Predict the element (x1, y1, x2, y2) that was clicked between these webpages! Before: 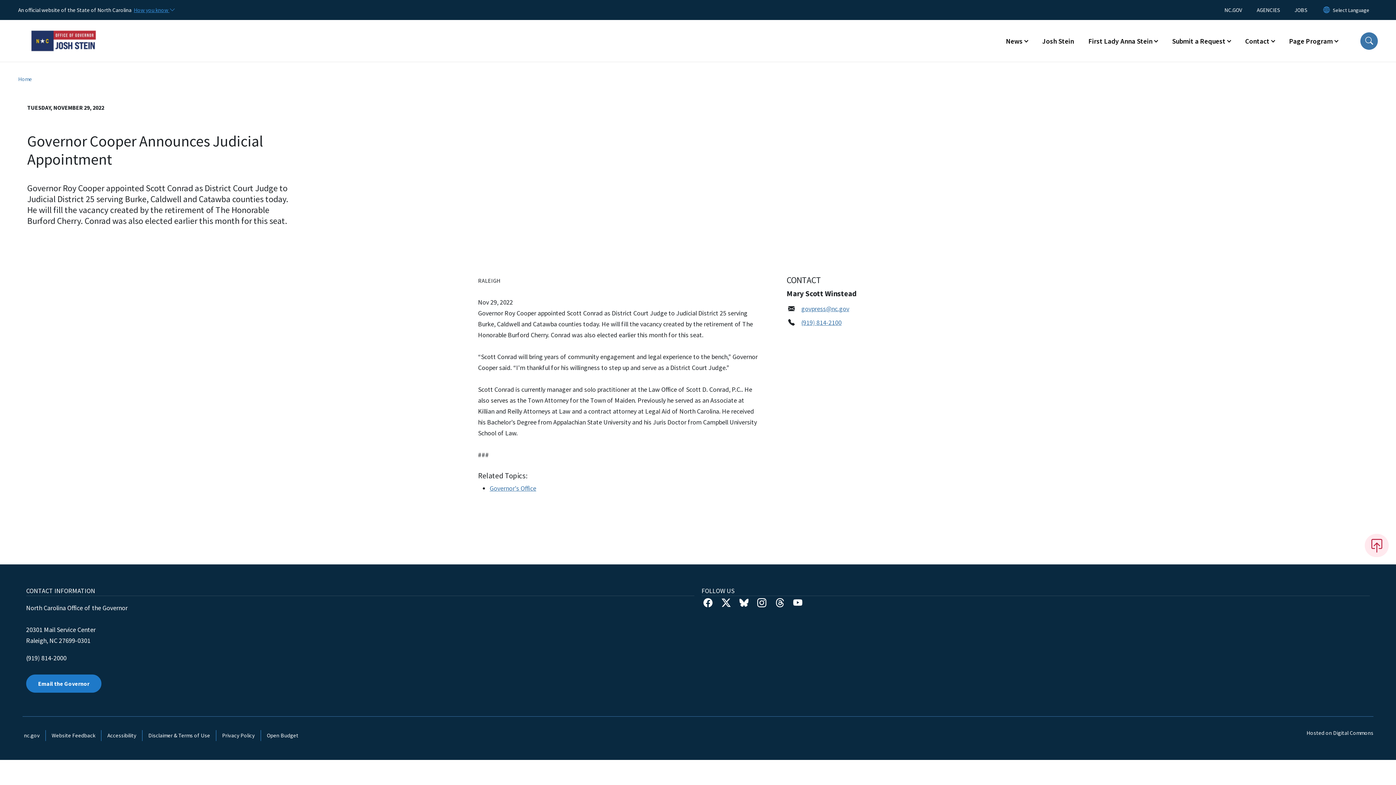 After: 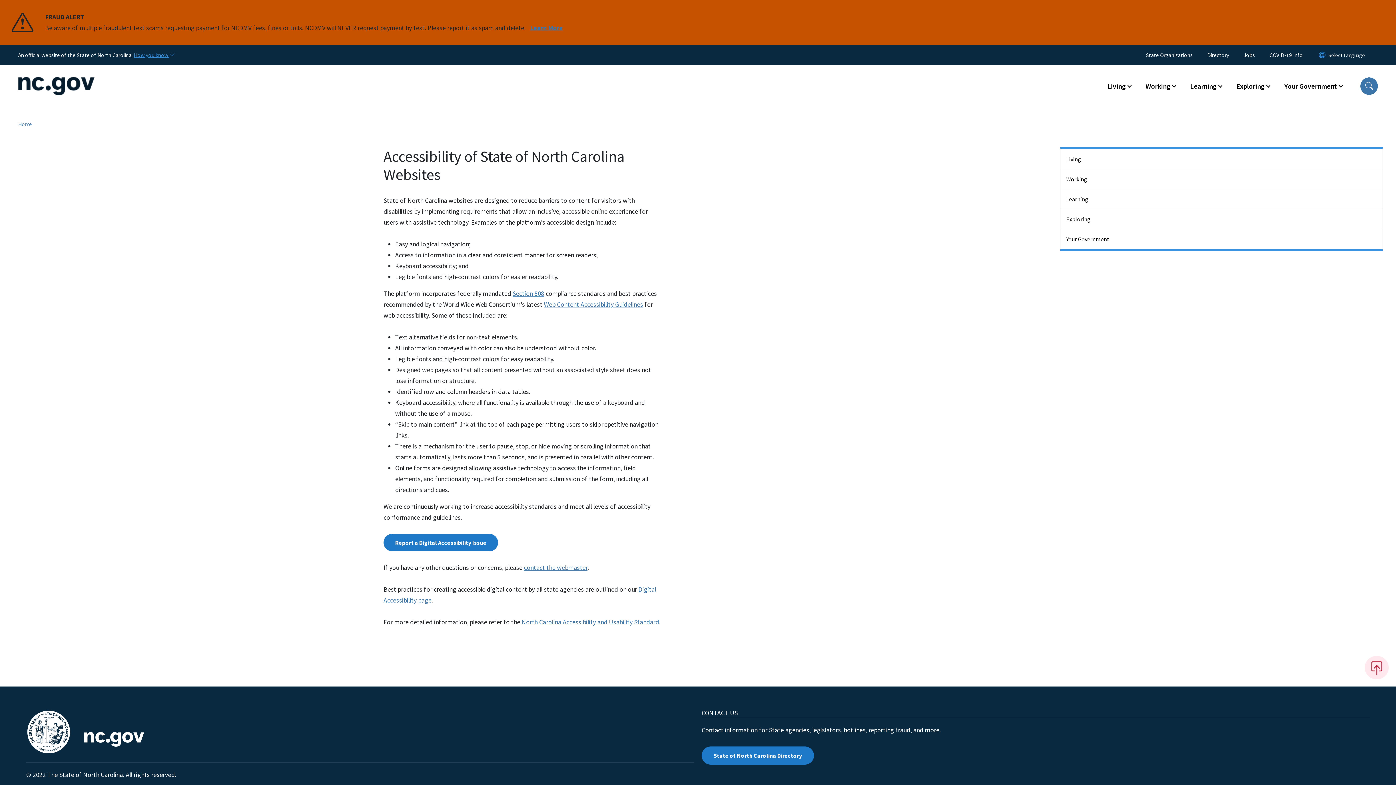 Action: bbox: (101, 730, 142, 741) label: Accessibility